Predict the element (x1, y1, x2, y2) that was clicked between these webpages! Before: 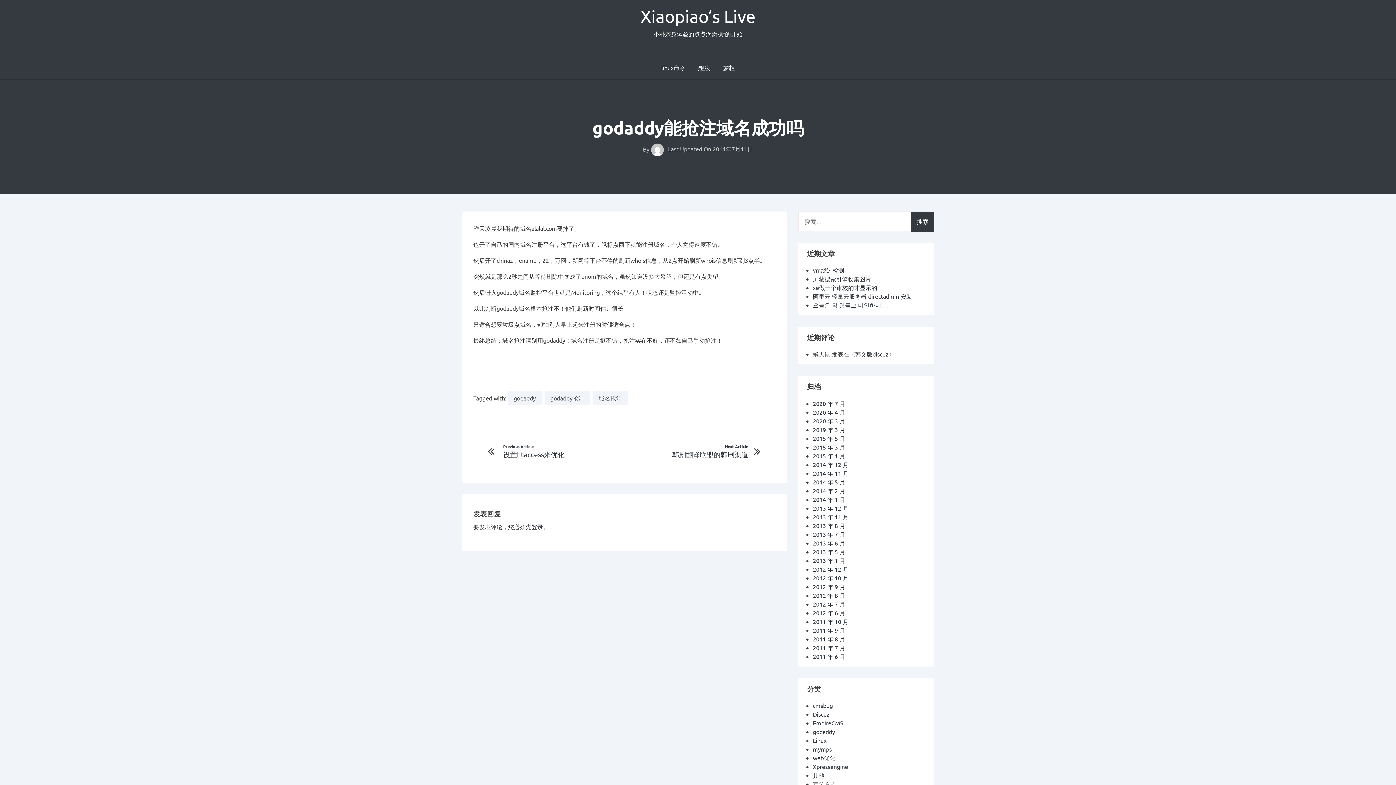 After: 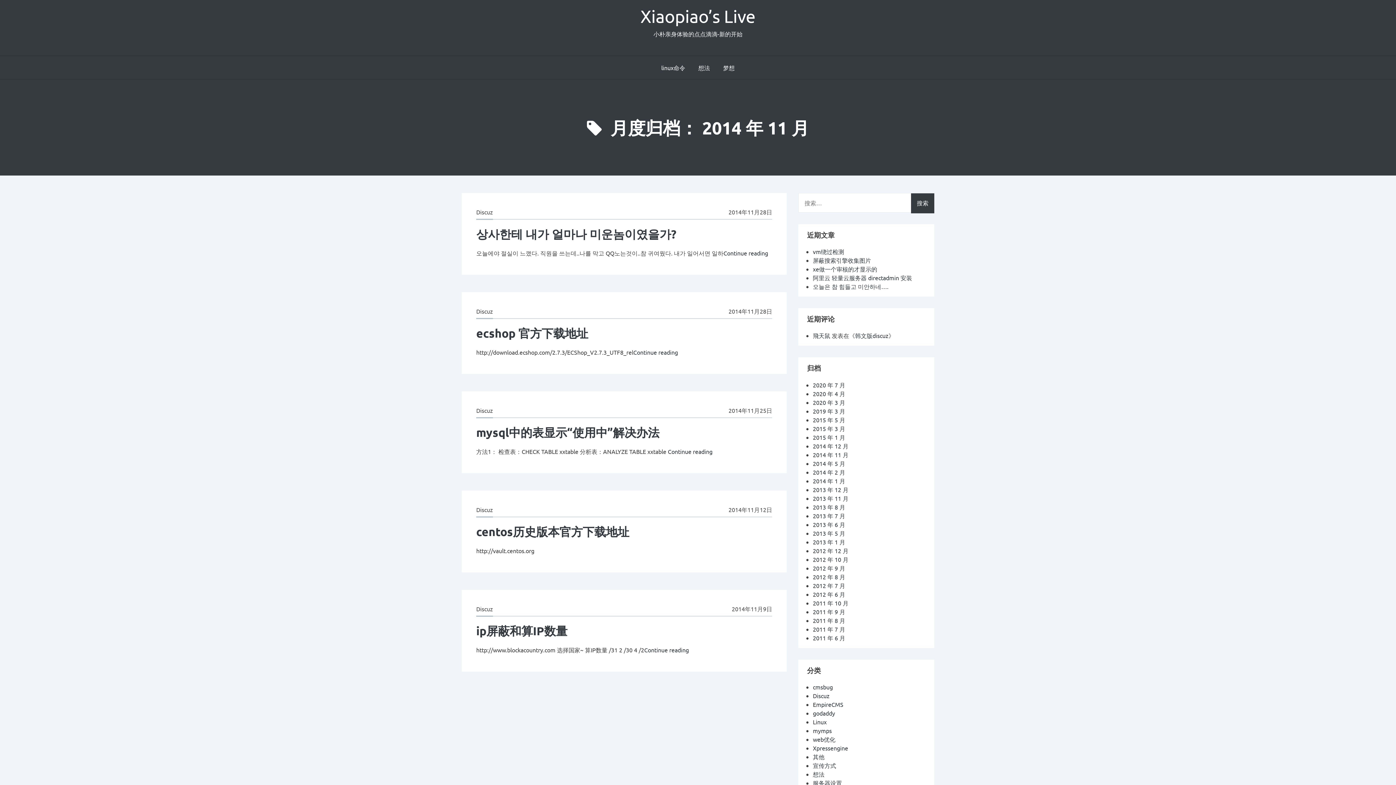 Action: label: 2014 年 11 月 bbox: (813, 469, 848, 476)